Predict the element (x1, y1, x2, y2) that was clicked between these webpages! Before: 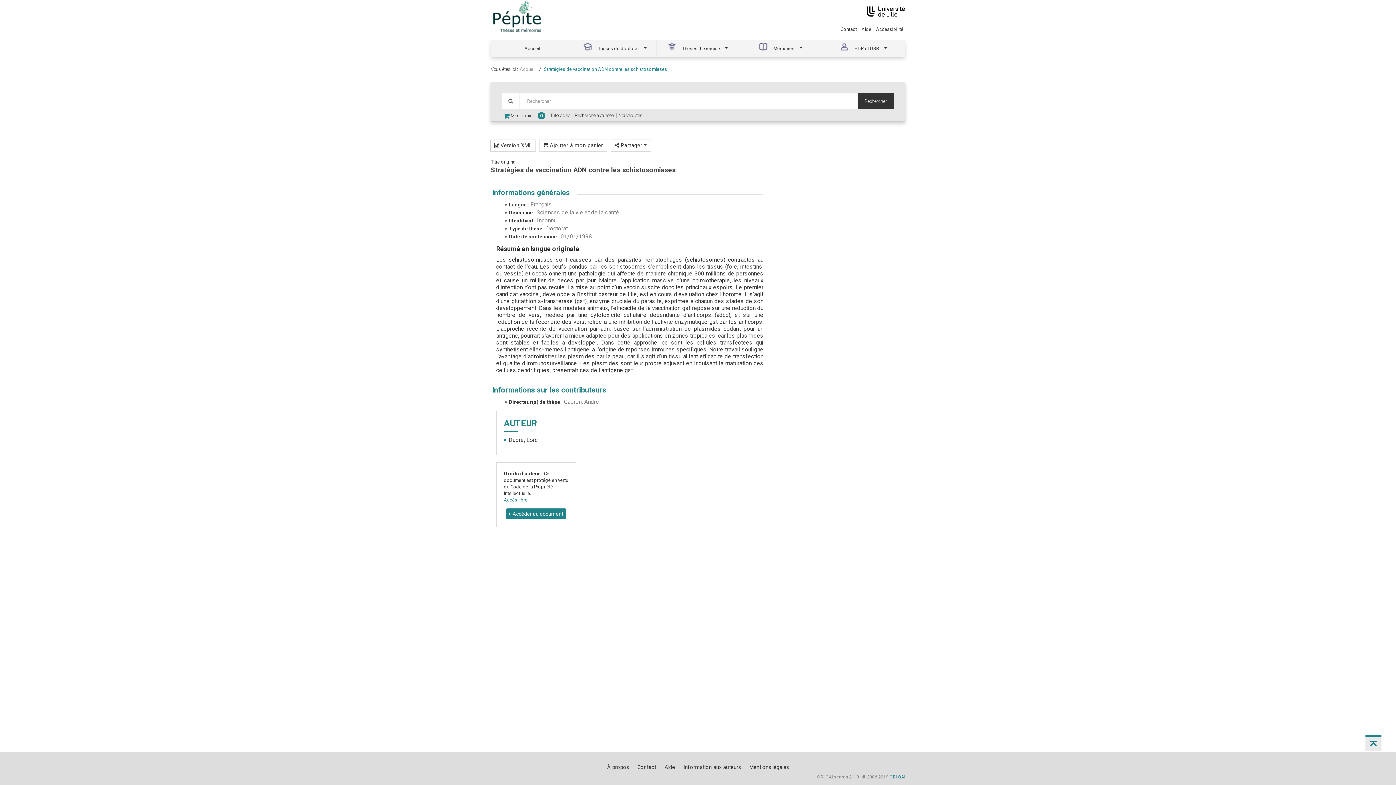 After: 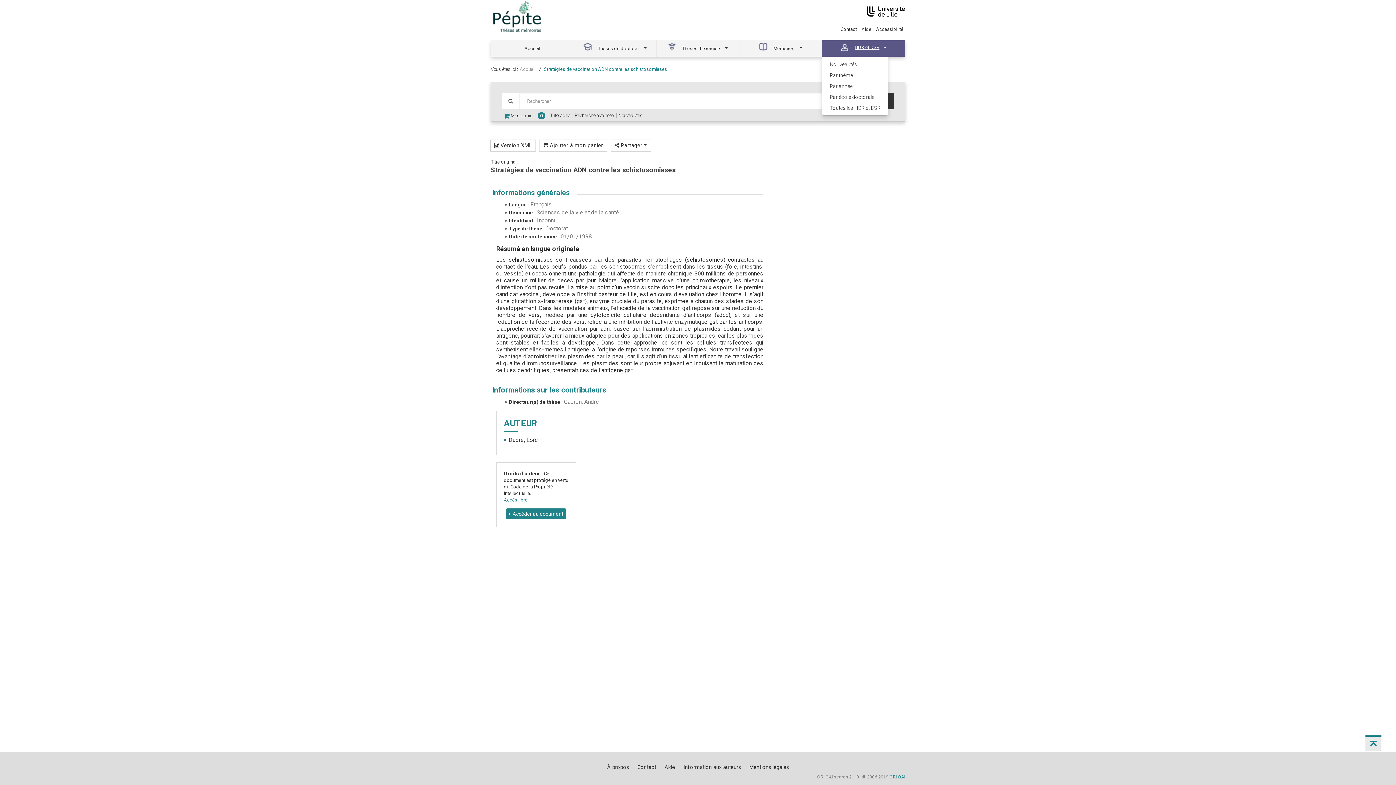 Action: bbox: (822, 40, 905, 56) label: 	HDR et DSR	